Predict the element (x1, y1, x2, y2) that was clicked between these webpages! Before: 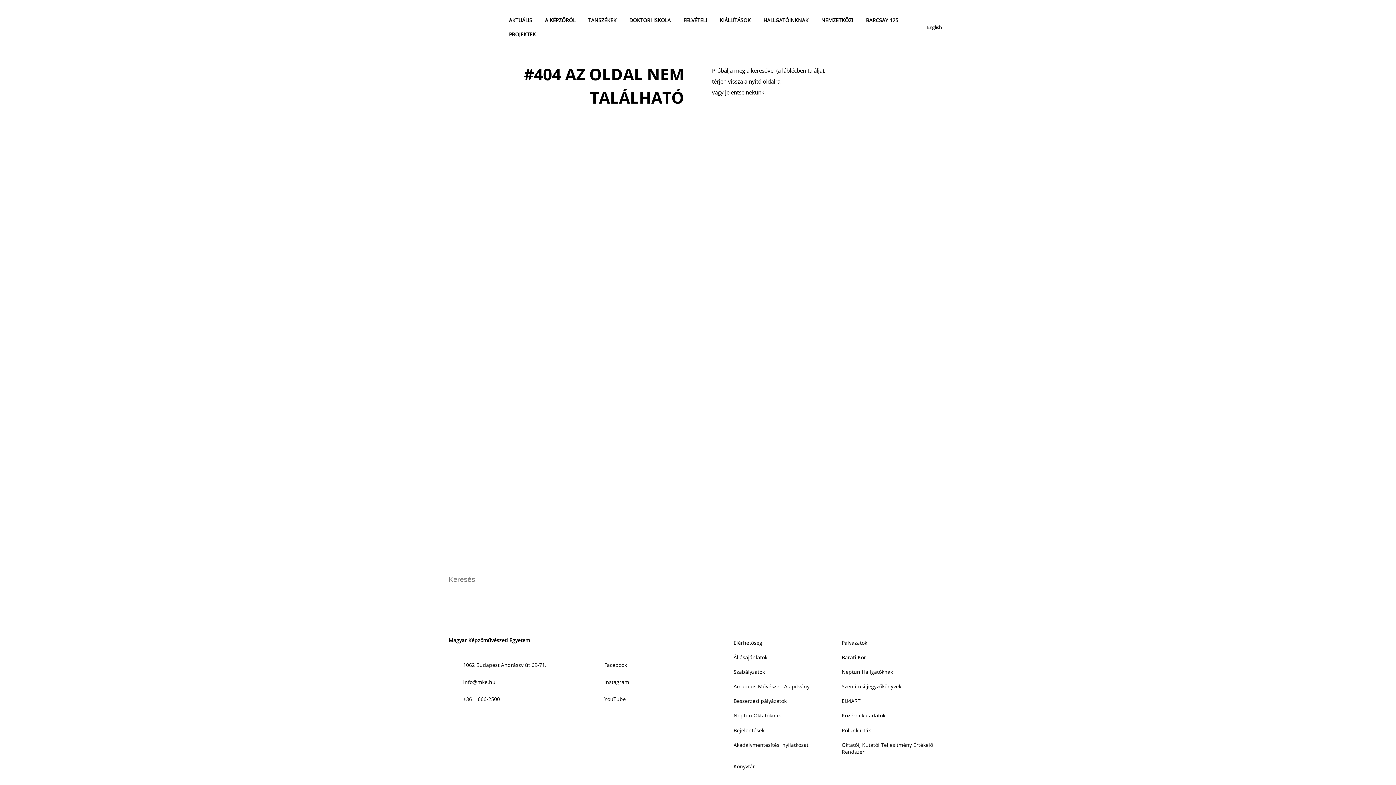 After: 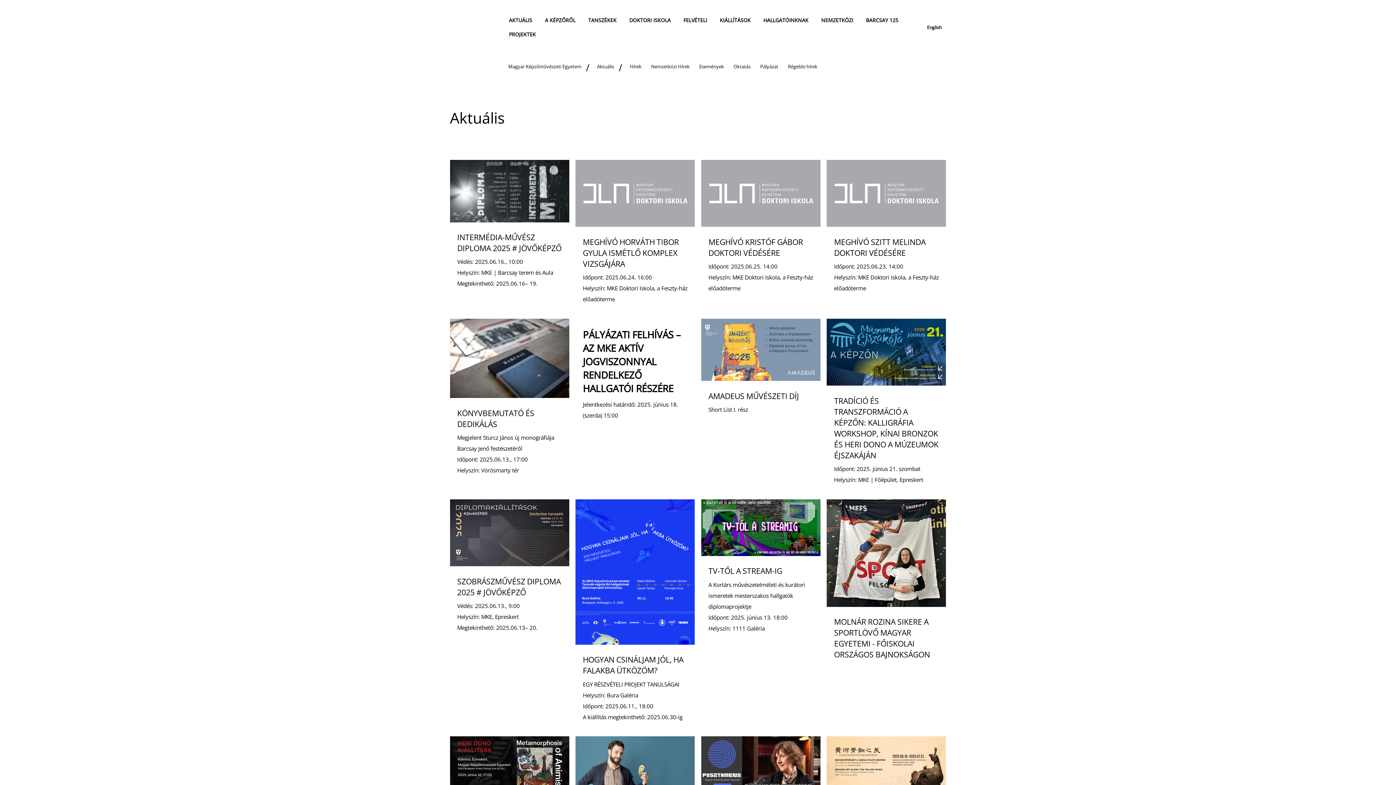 Action: label: AKTUÁLIS bbox: (505, 13, 541, 27)